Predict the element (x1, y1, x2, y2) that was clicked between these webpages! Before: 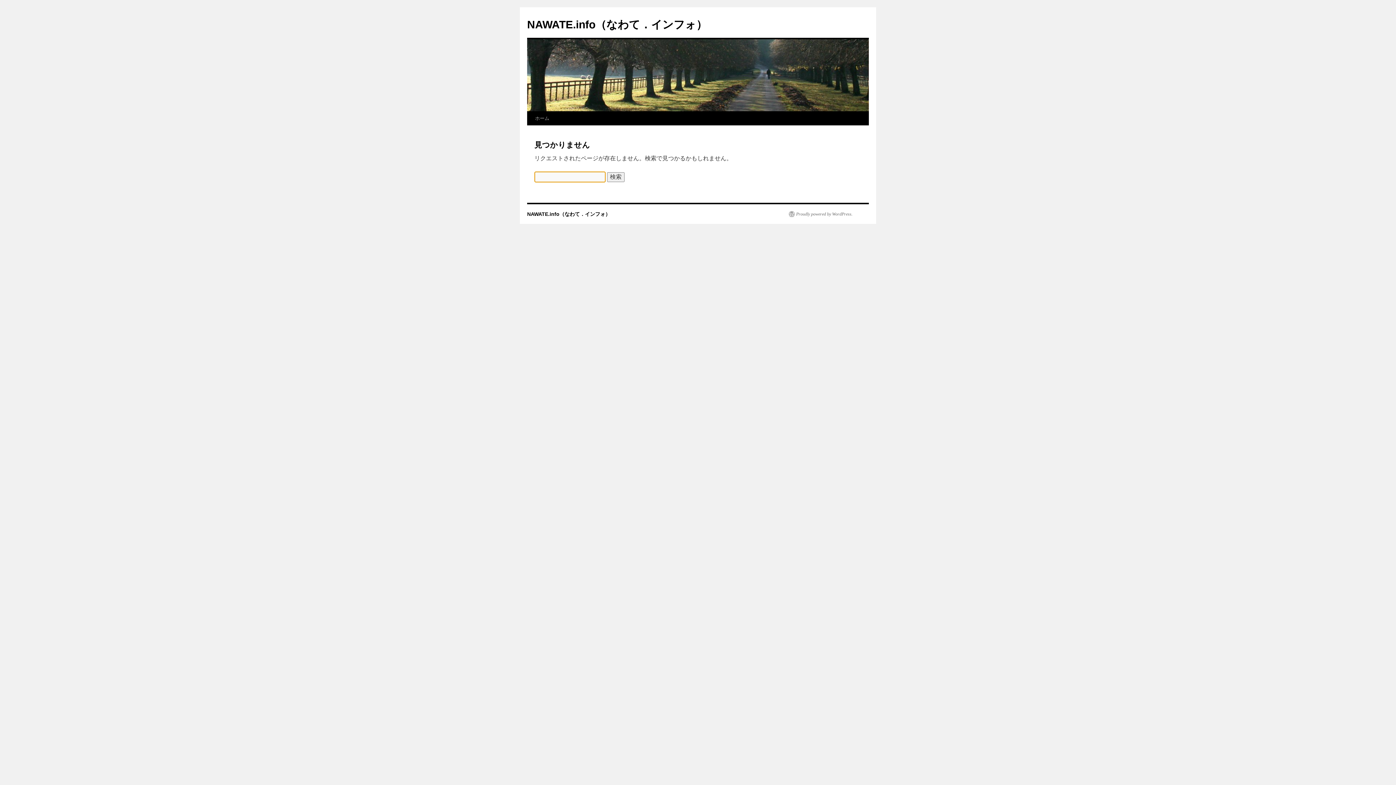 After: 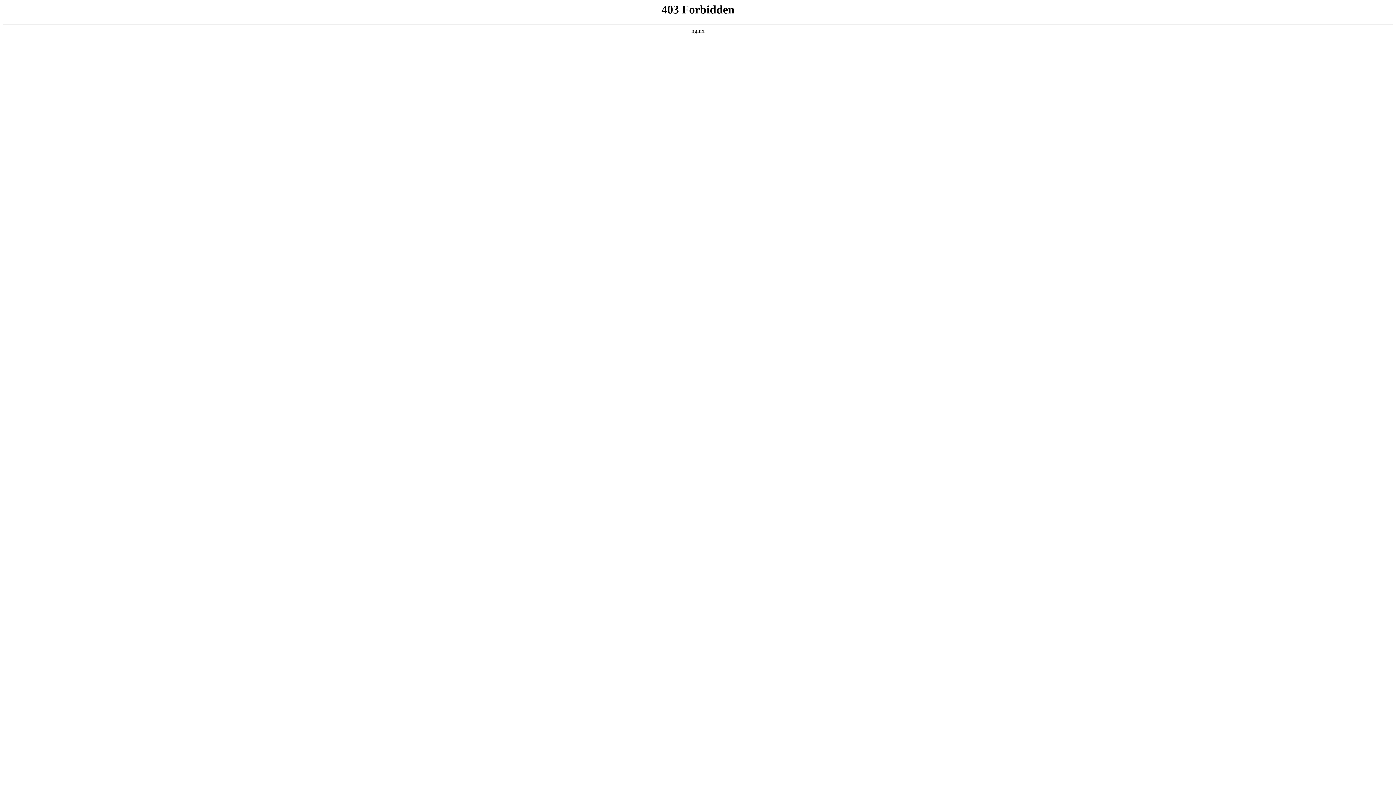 Action: bbox: (789, 211, 852, 217) label: Proudly powered by WordPress.